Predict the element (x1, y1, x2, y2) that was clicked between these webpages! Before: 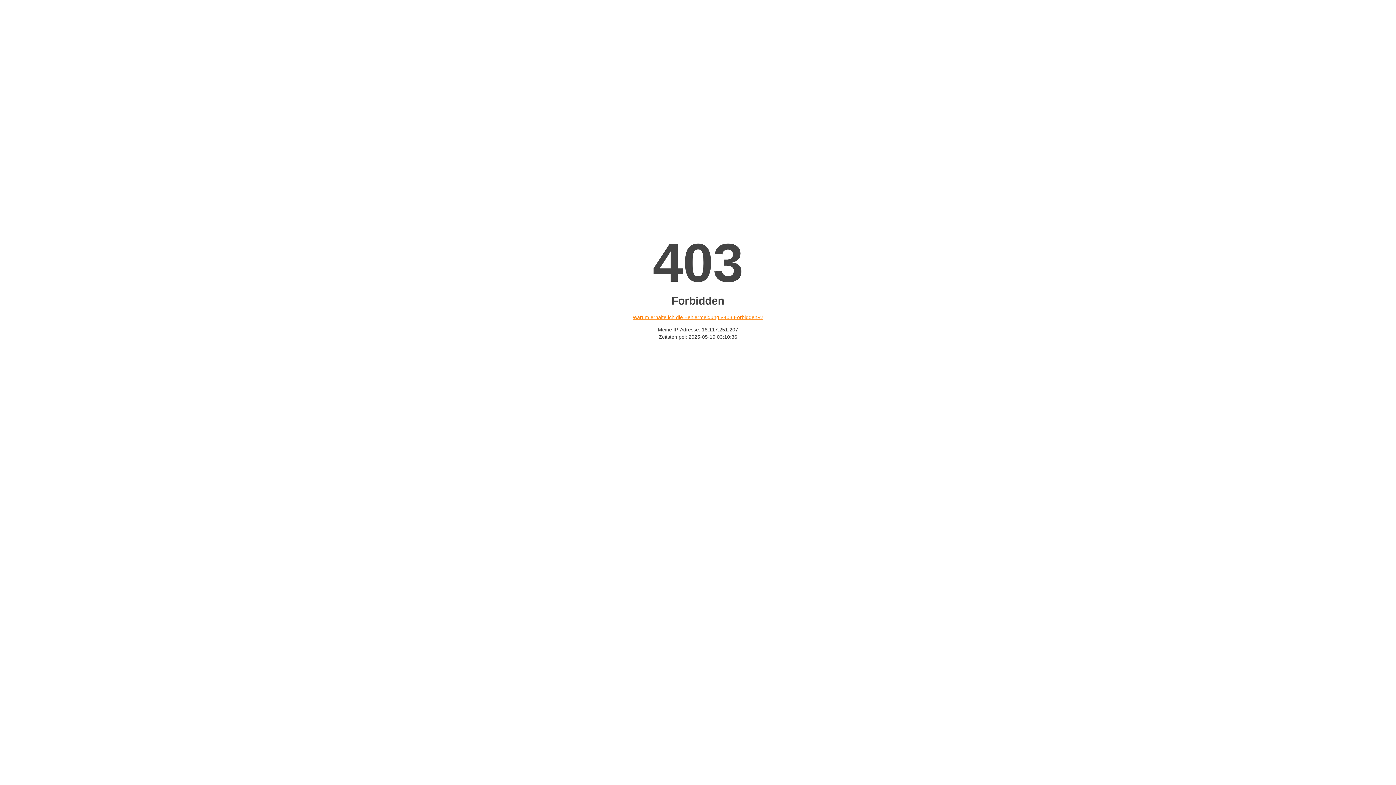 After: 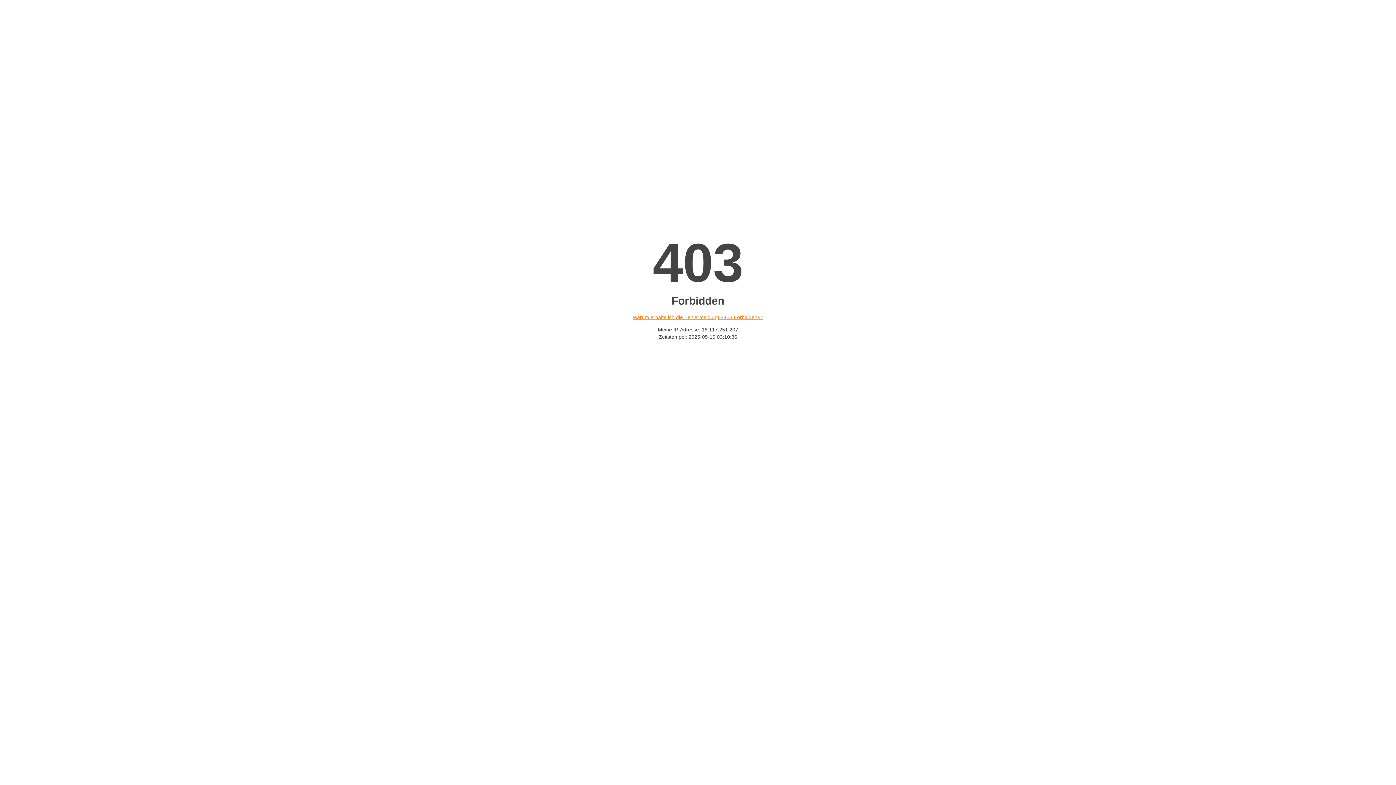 Action: label: Warum erhalte ich die Fehlermeldung «403 Forbidden»? bbox: (632, 314, 763, 320)